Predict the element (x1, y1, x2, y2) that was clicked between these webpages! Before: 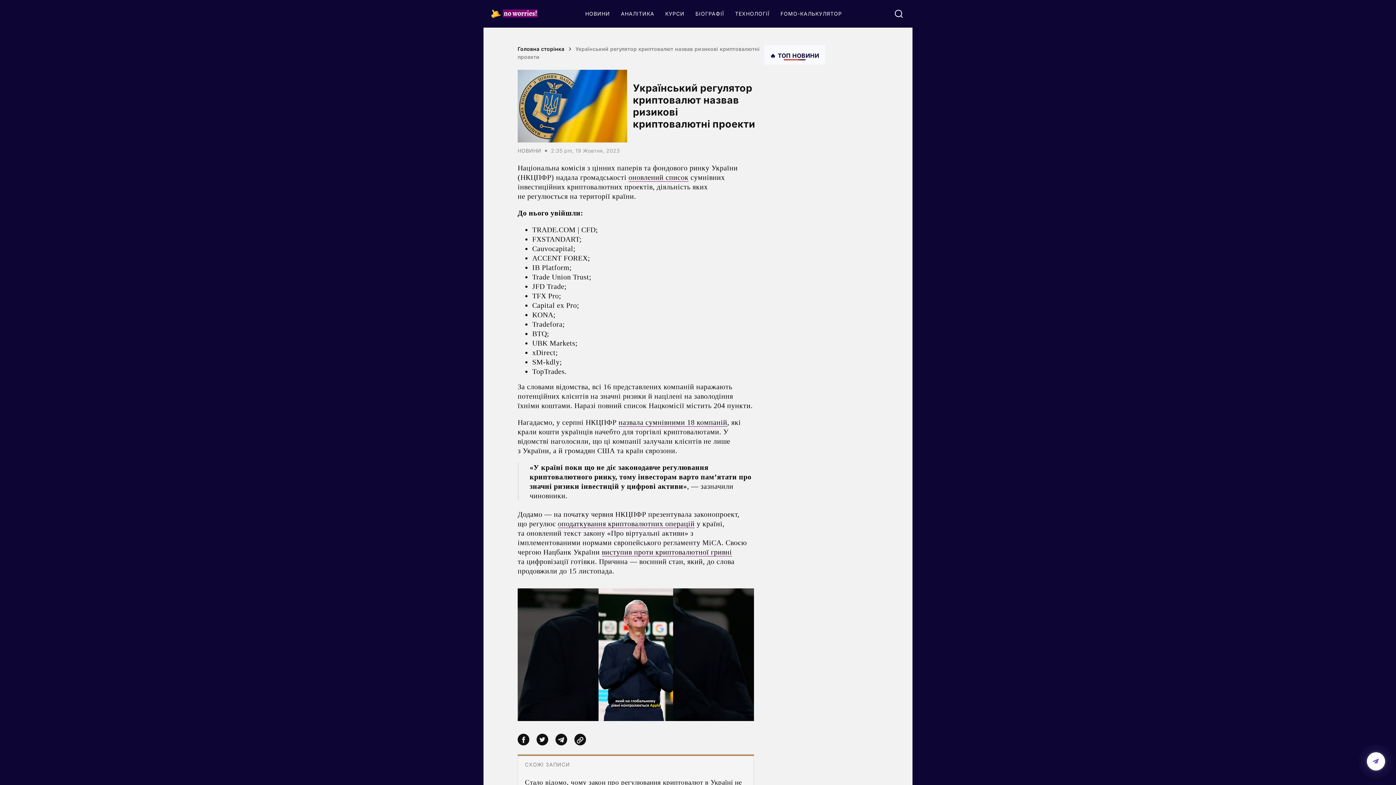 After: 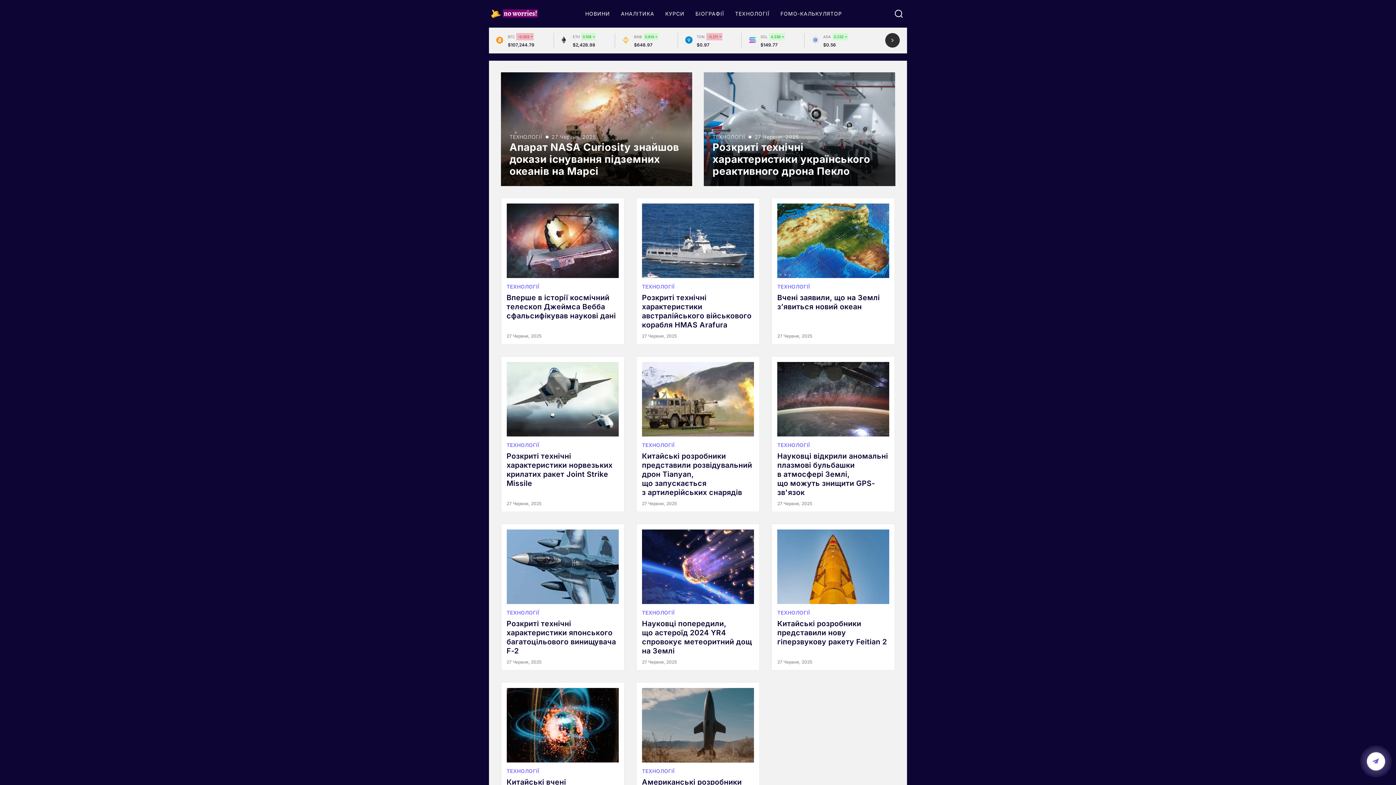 Action: bbox: (729, 4, 775, 22) label: ТЕХНОЛОГІЇ